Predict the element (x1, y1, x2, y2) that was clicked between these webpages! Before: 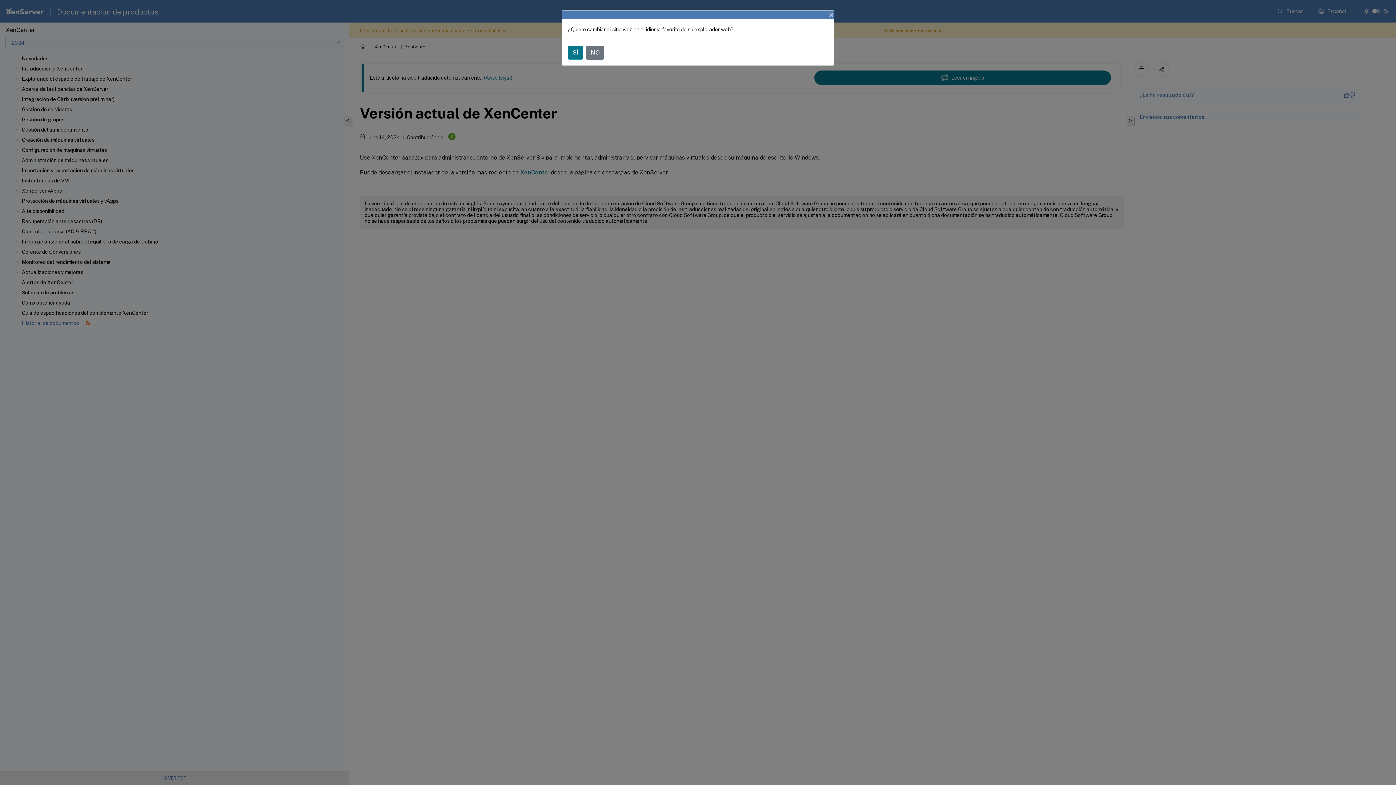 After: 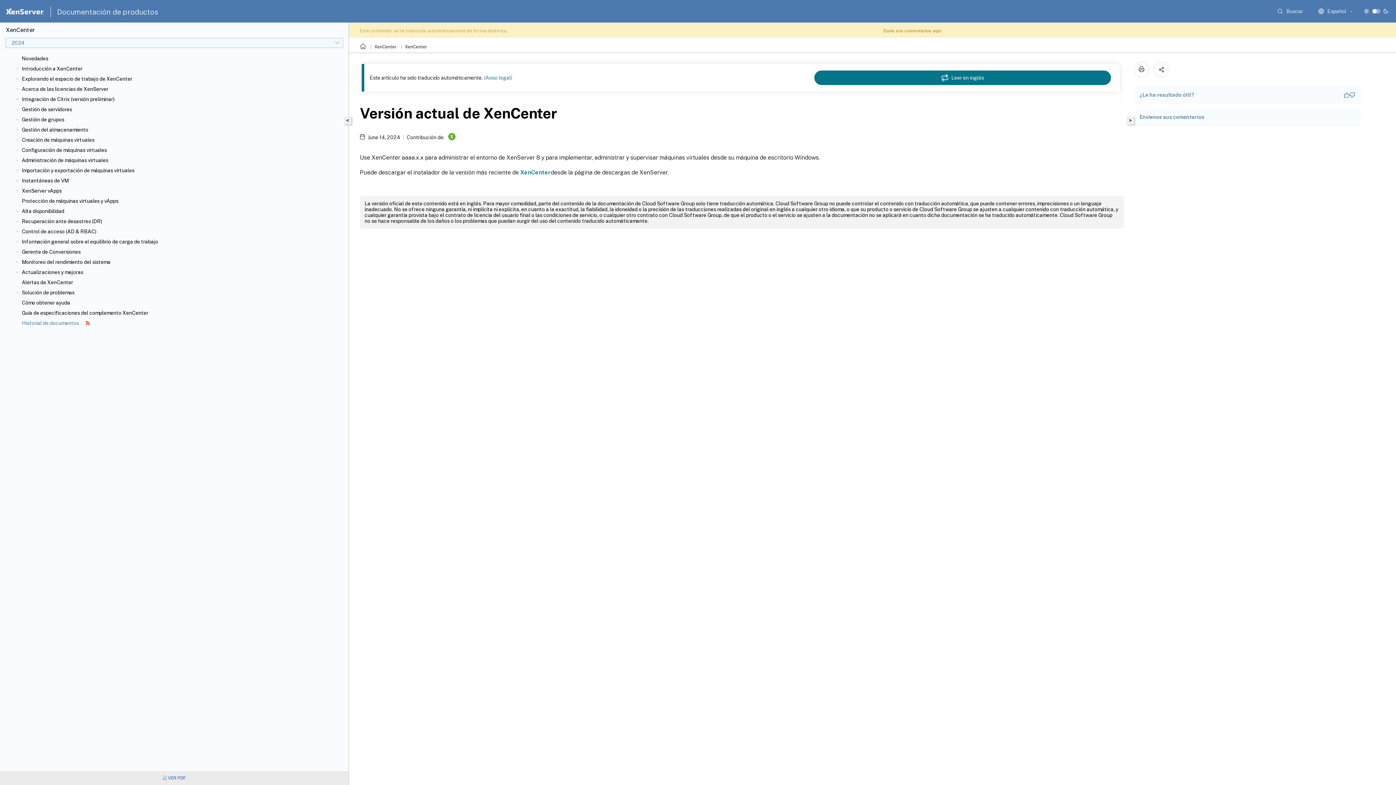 Action: bbox: (823, 4, 840, 25) label: Close